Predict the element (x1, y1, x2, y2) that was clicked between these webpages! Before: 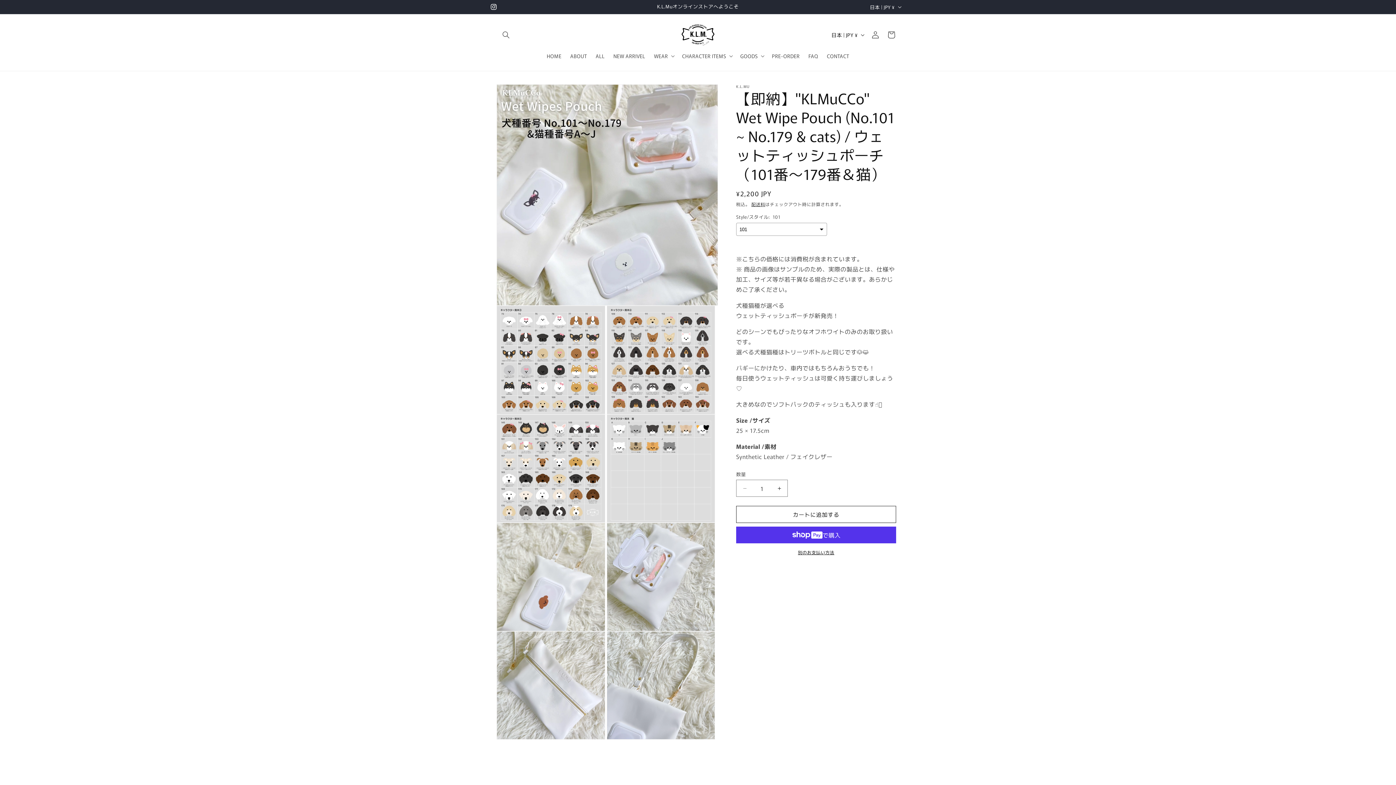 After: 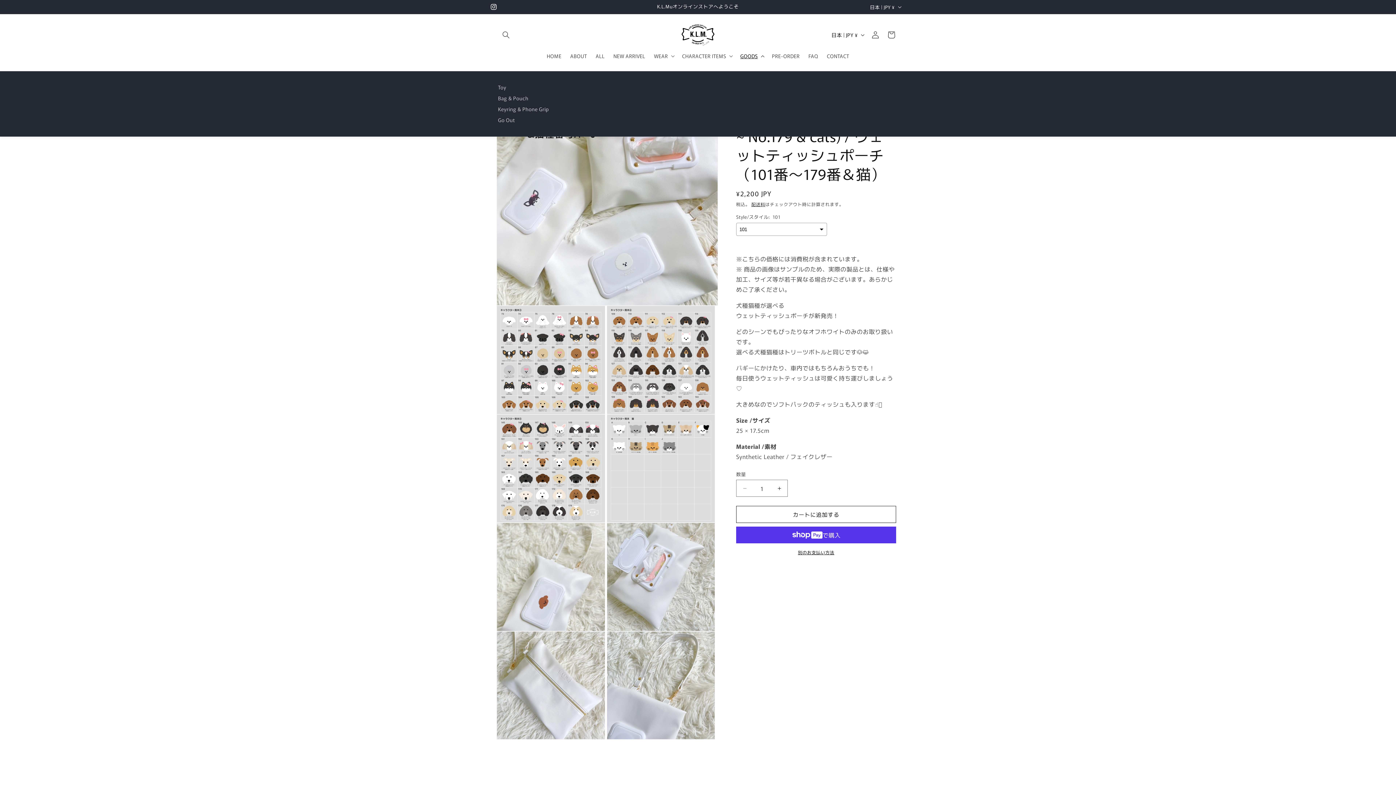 Action: label: GOODS bbox: (736, 48, 767, 63)